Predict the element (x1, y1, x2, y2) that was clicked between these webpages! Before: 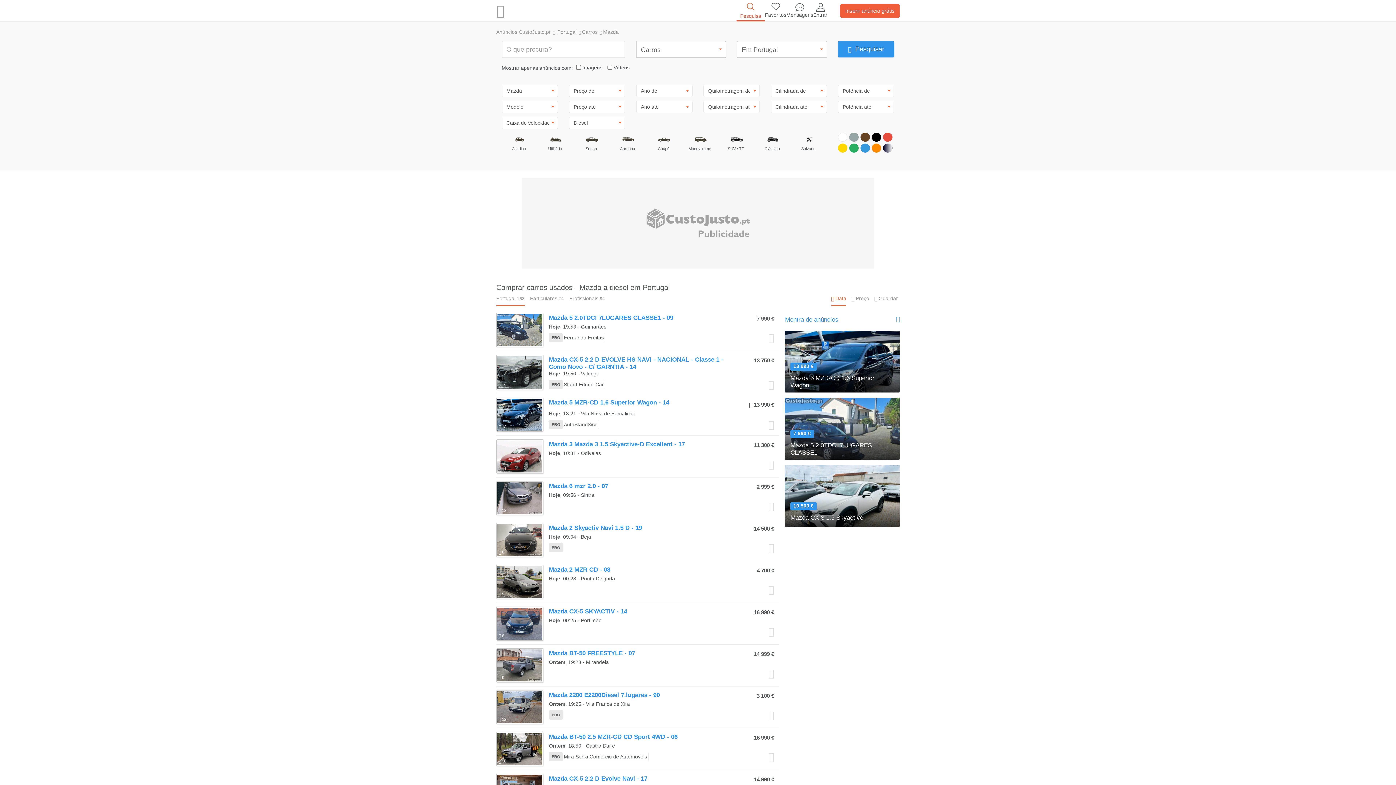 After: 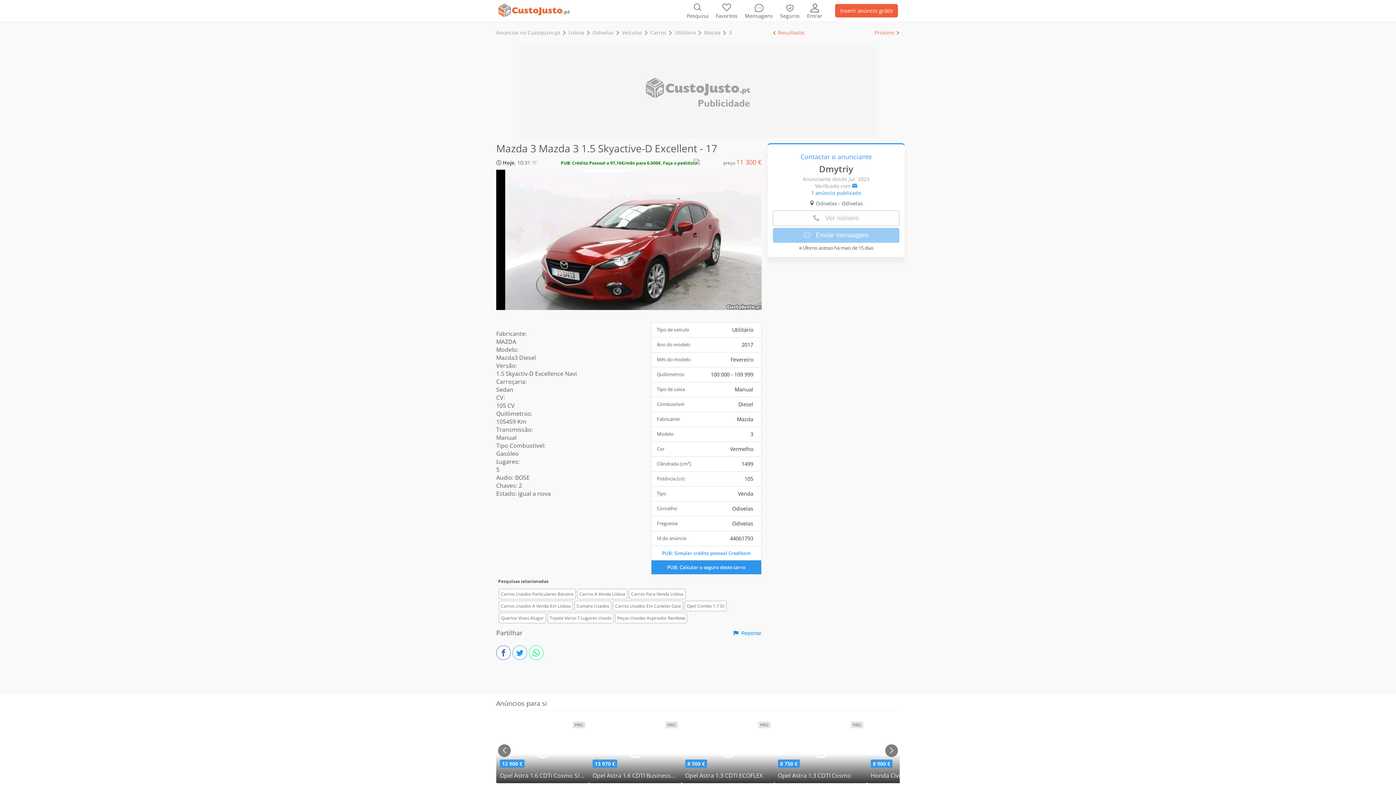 Action: label:  11
Mazda 3 Mazda 3 1.5 Skyactive-D Excellent - 17
11 300 €
Hoje, 10:31 - Odivelas bbox: (496, 436, 779, 477)